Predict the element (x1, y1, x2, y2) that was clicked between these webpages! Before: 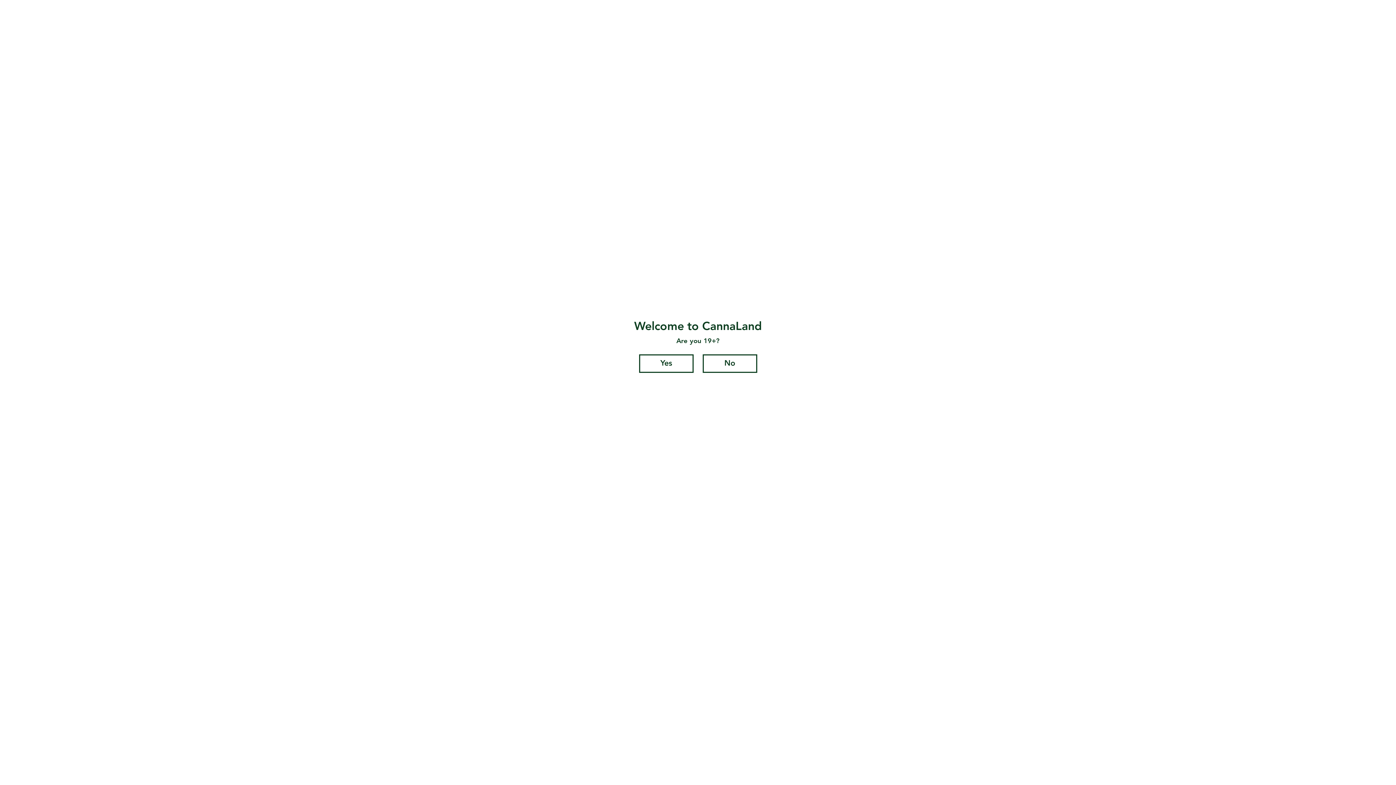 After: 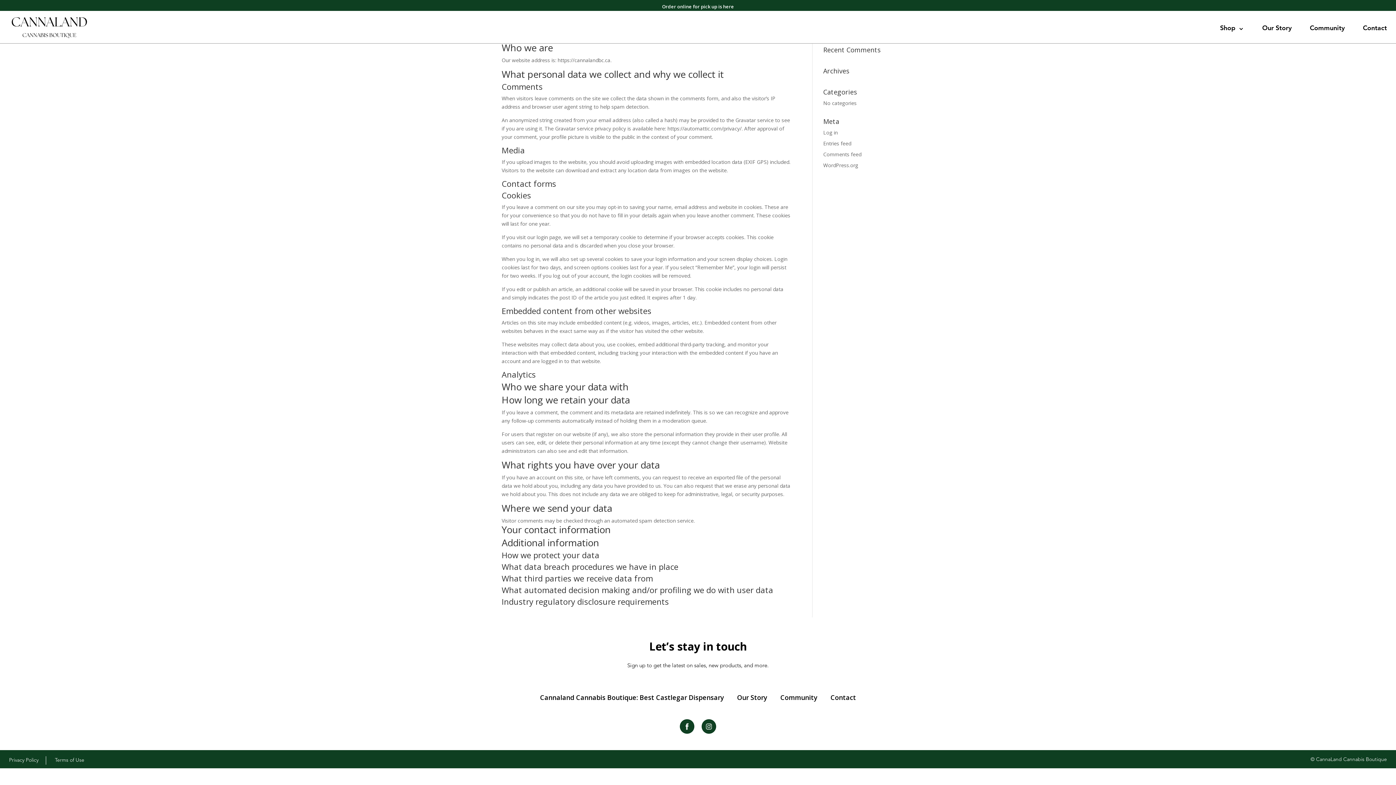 Action: bbox: (639, 354, 693, 372) label: Yes